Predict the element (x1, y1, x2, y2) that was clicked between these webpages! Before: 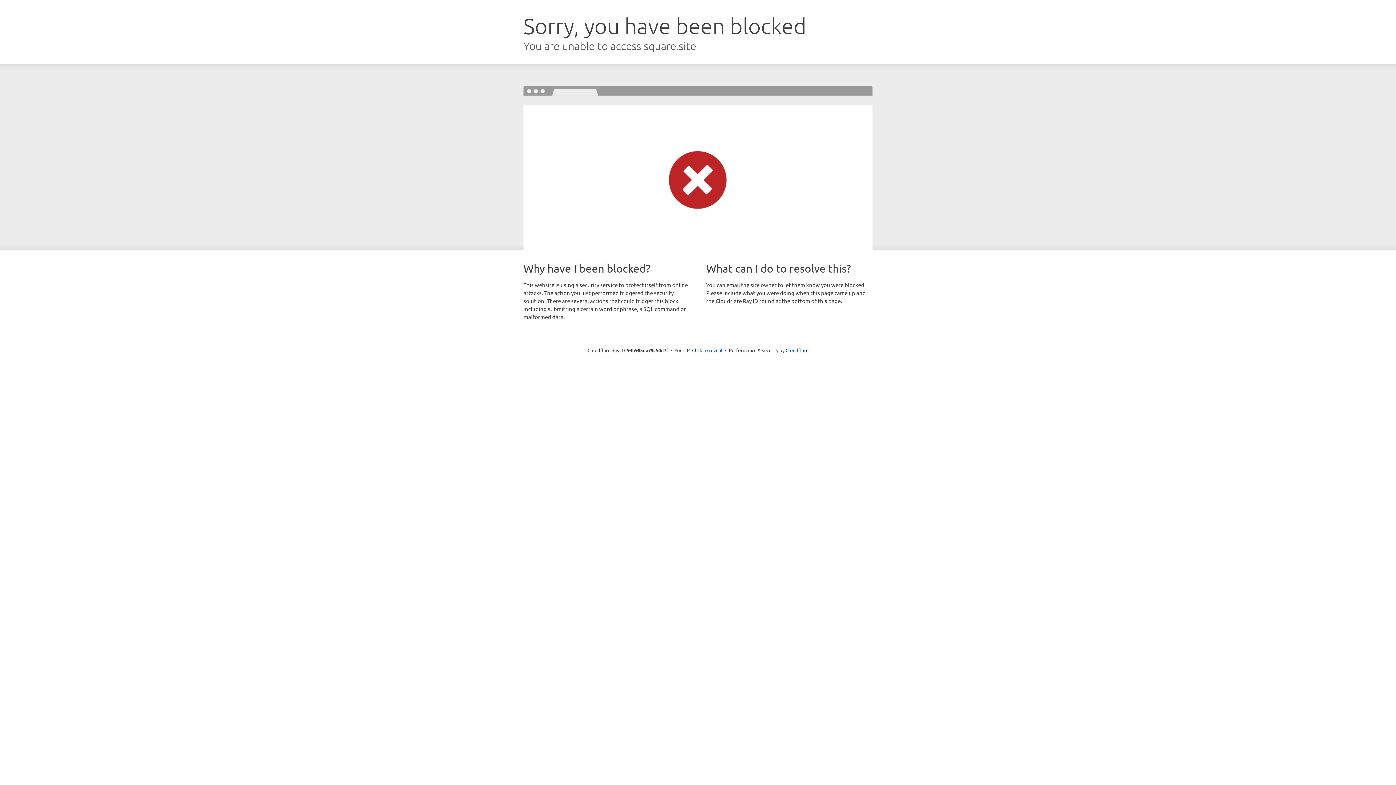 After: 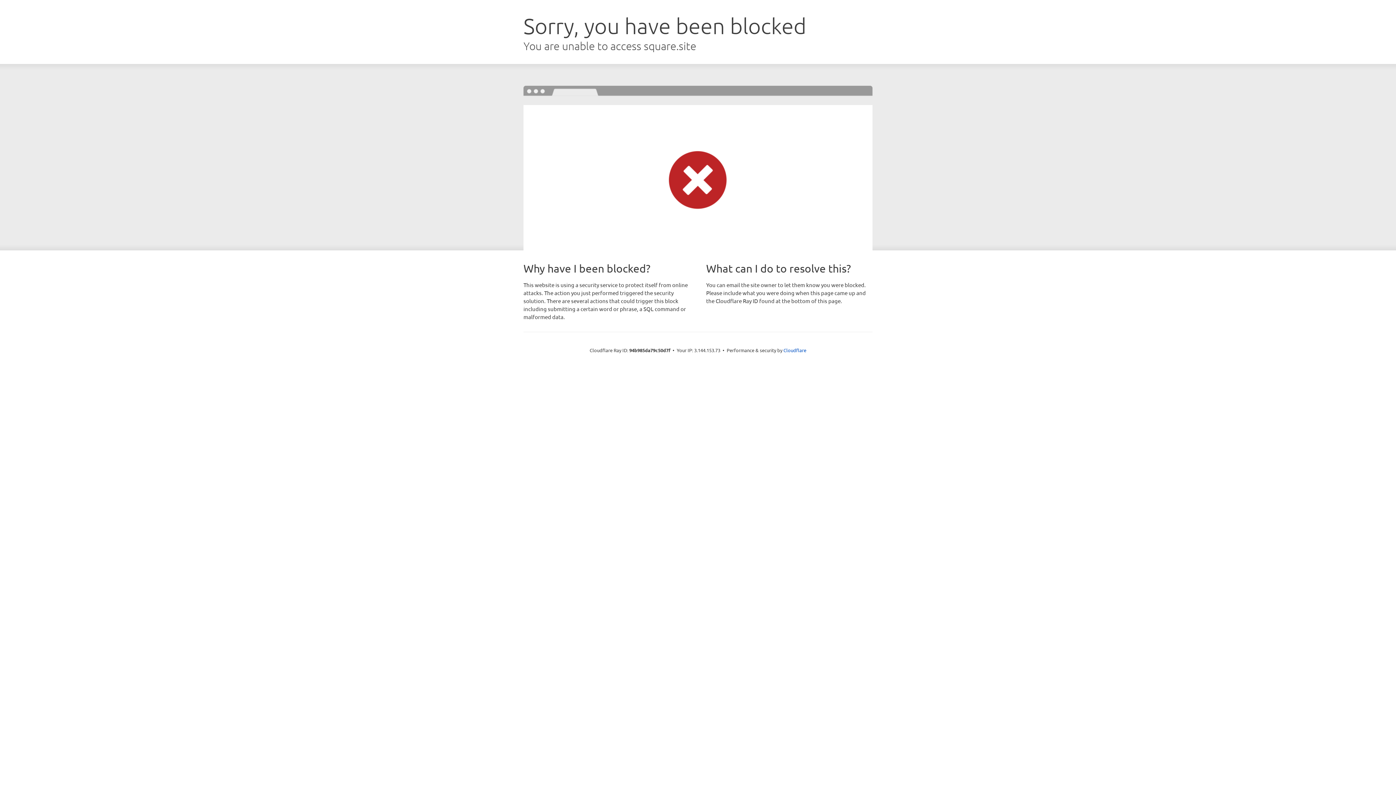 Action: label: Click to reveal bbox: (692, 346, 722, 353)